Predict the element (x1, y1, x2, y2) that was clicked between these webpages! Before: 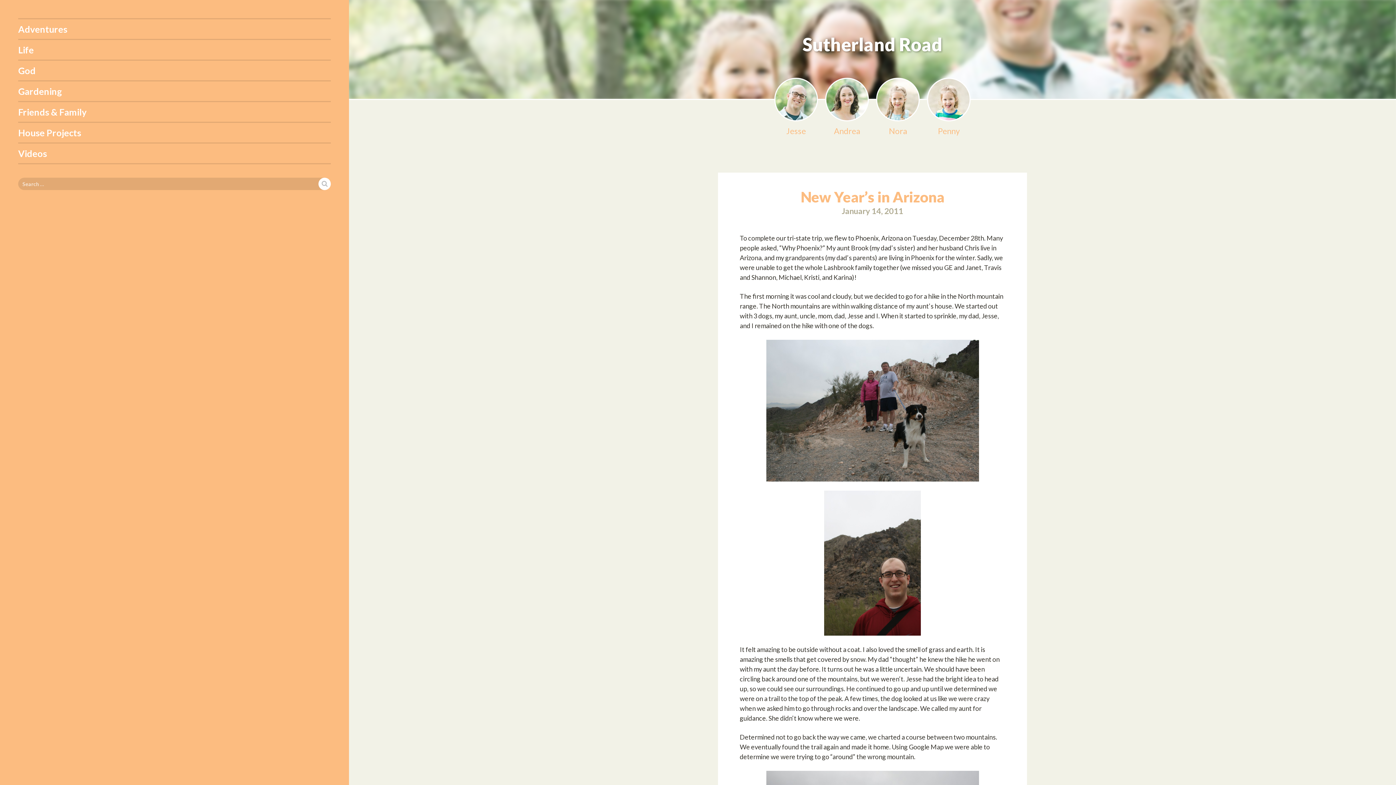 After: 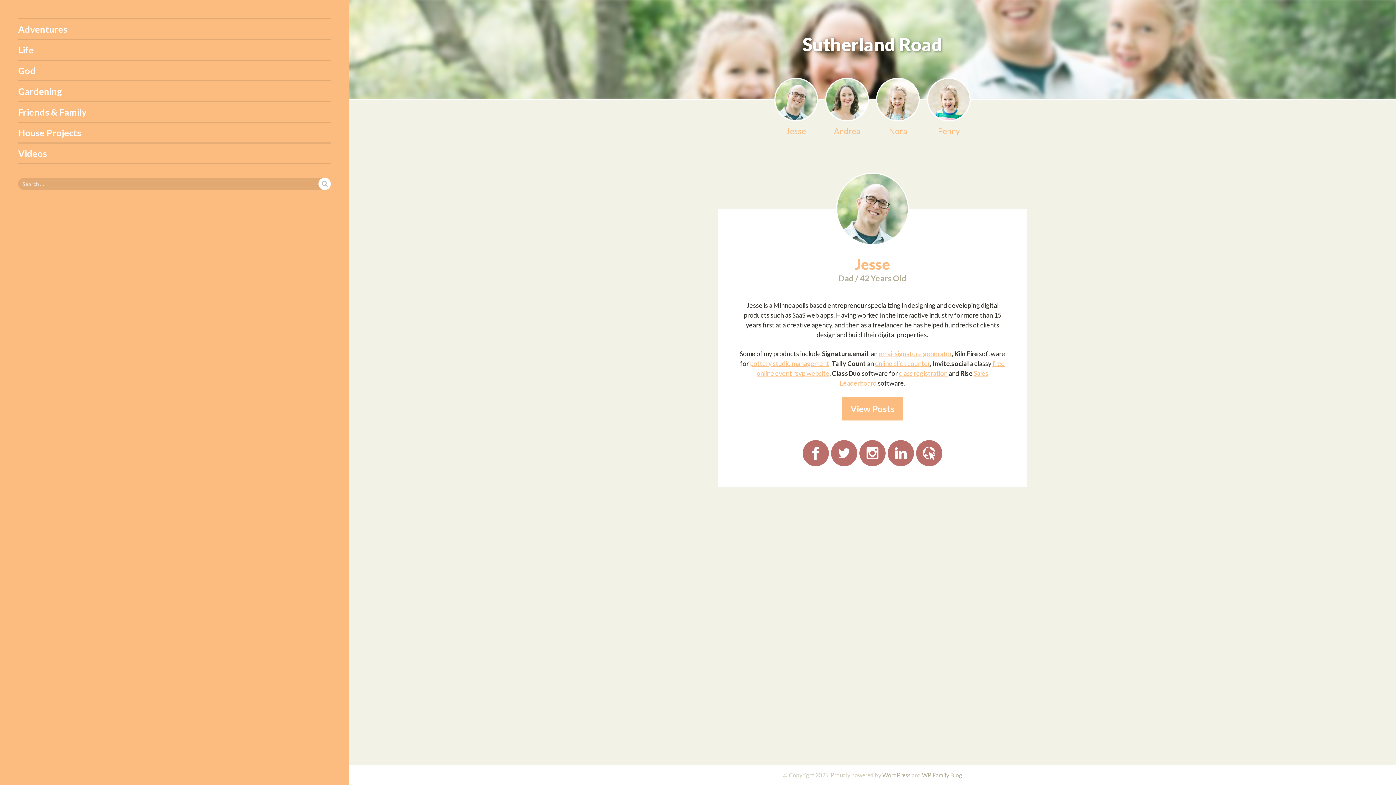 Action: bbox: (774, 77, 818, 137) label: Jesse